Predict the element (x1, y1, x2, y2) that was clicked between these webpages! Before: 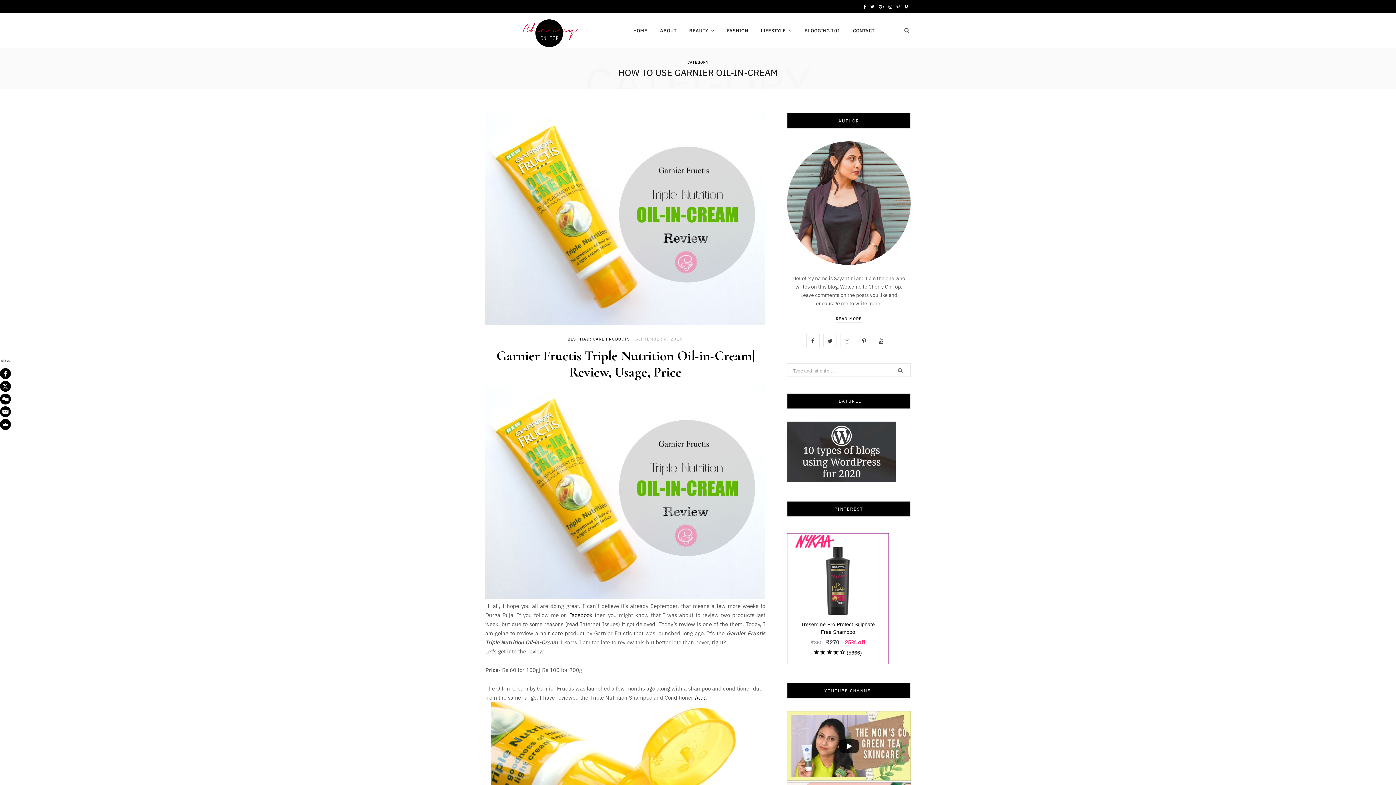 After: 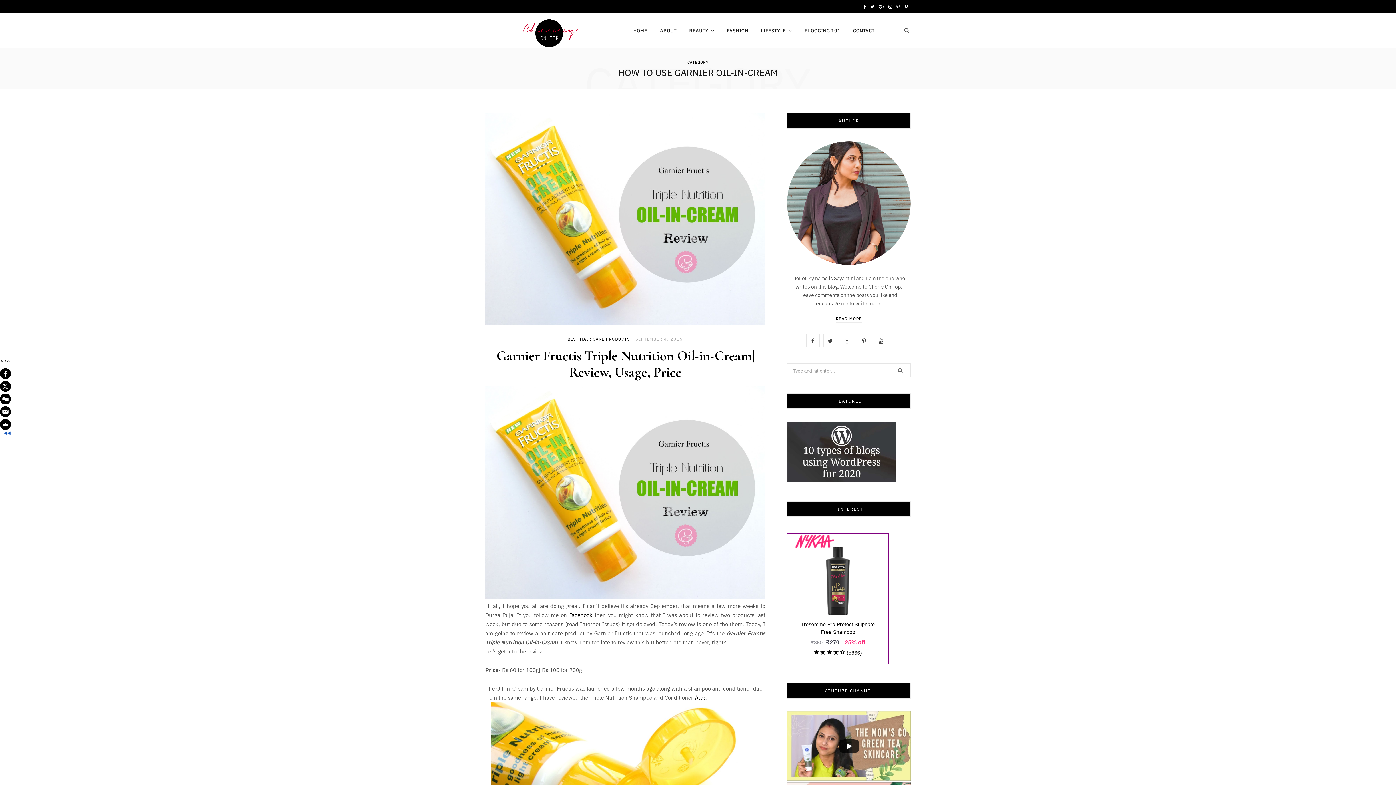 Action: bbox: (0, 406, 10, 417)